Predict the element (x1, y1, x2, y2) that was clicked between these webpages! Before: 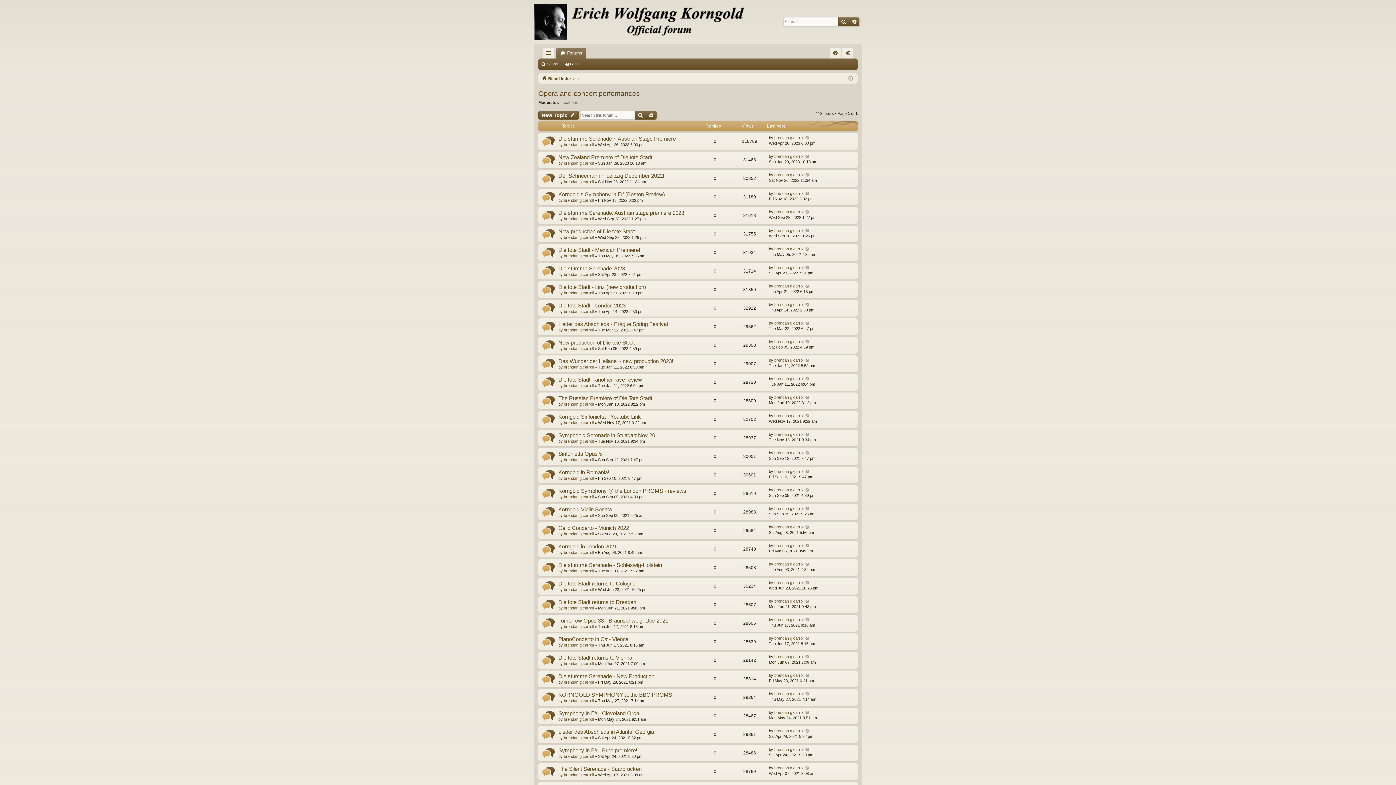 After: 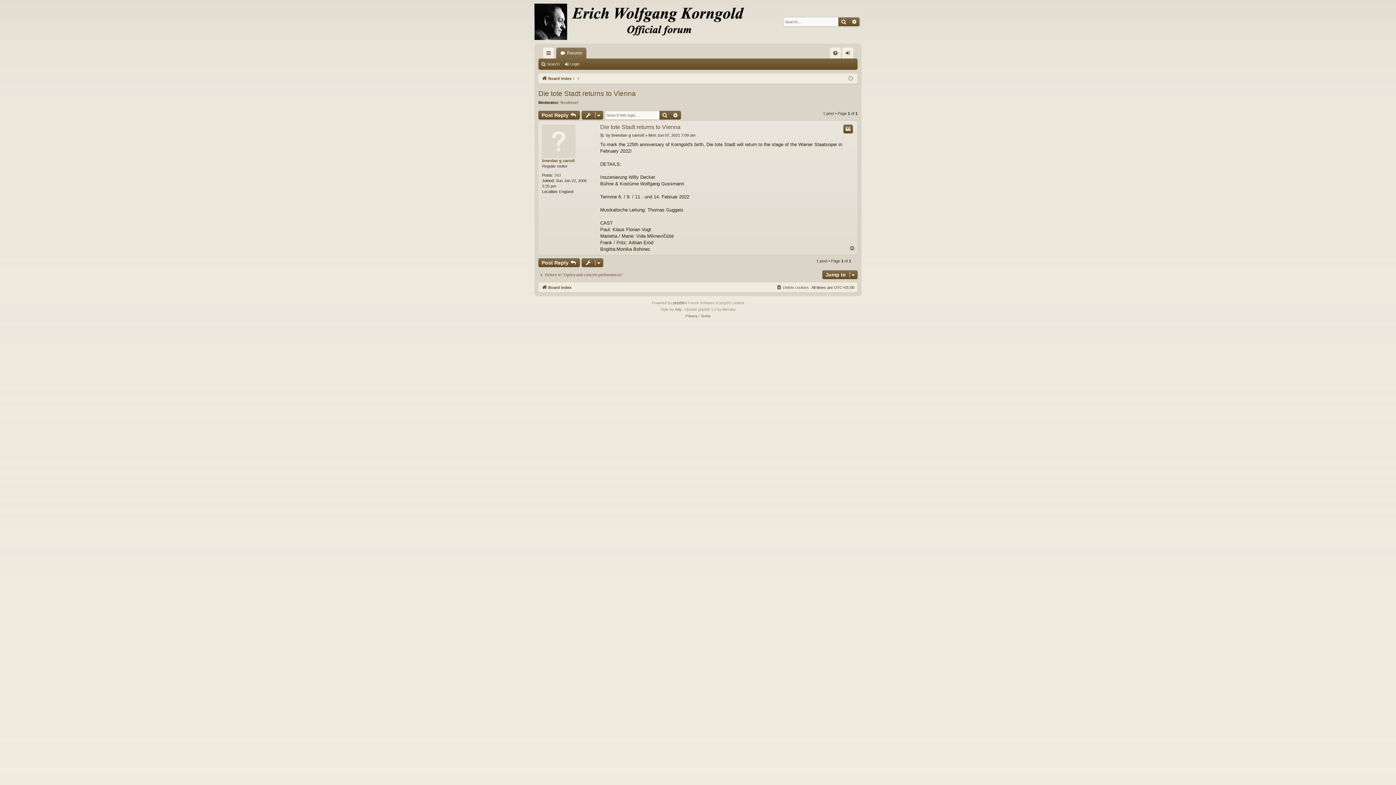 Action: bbox: (558, 655, 632, 661) label: Die tote Stadt returns to Vienna